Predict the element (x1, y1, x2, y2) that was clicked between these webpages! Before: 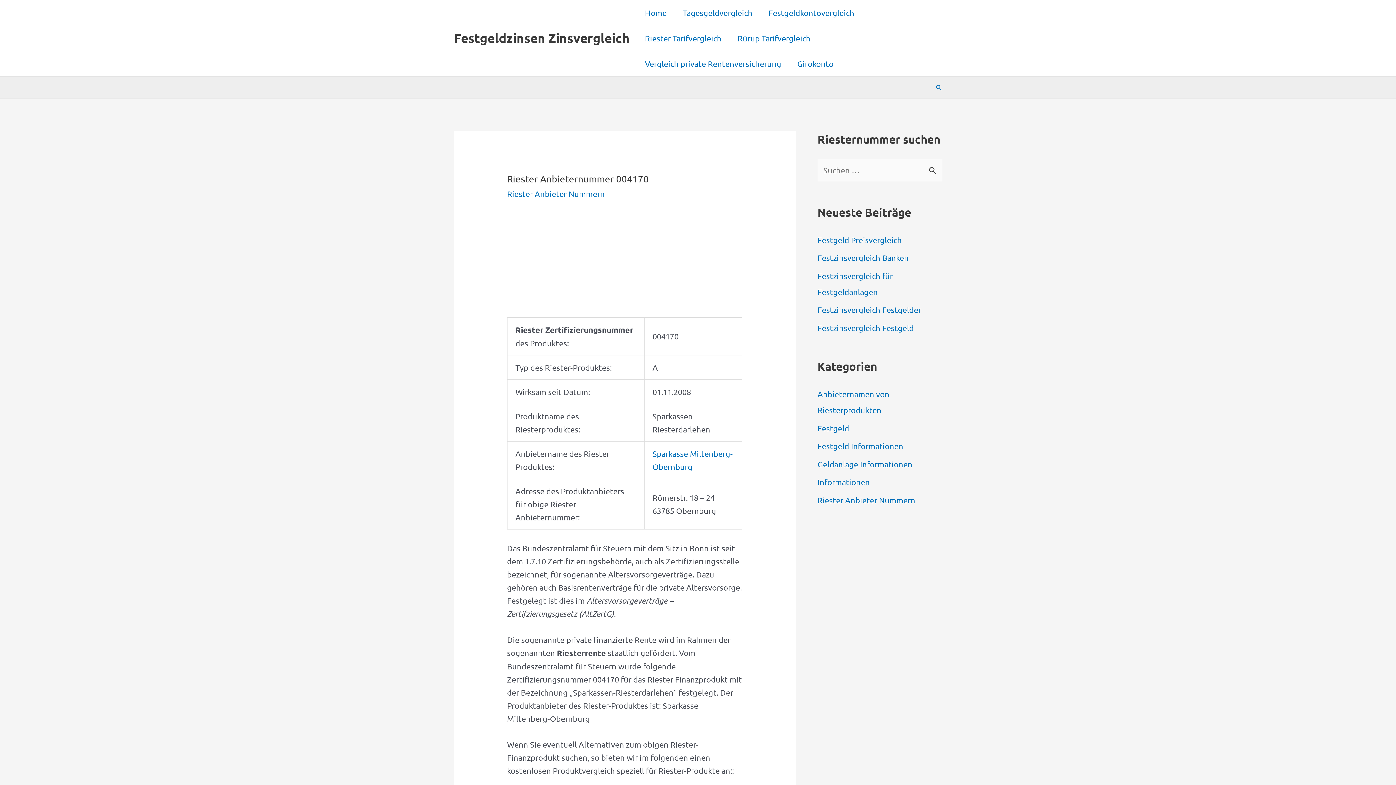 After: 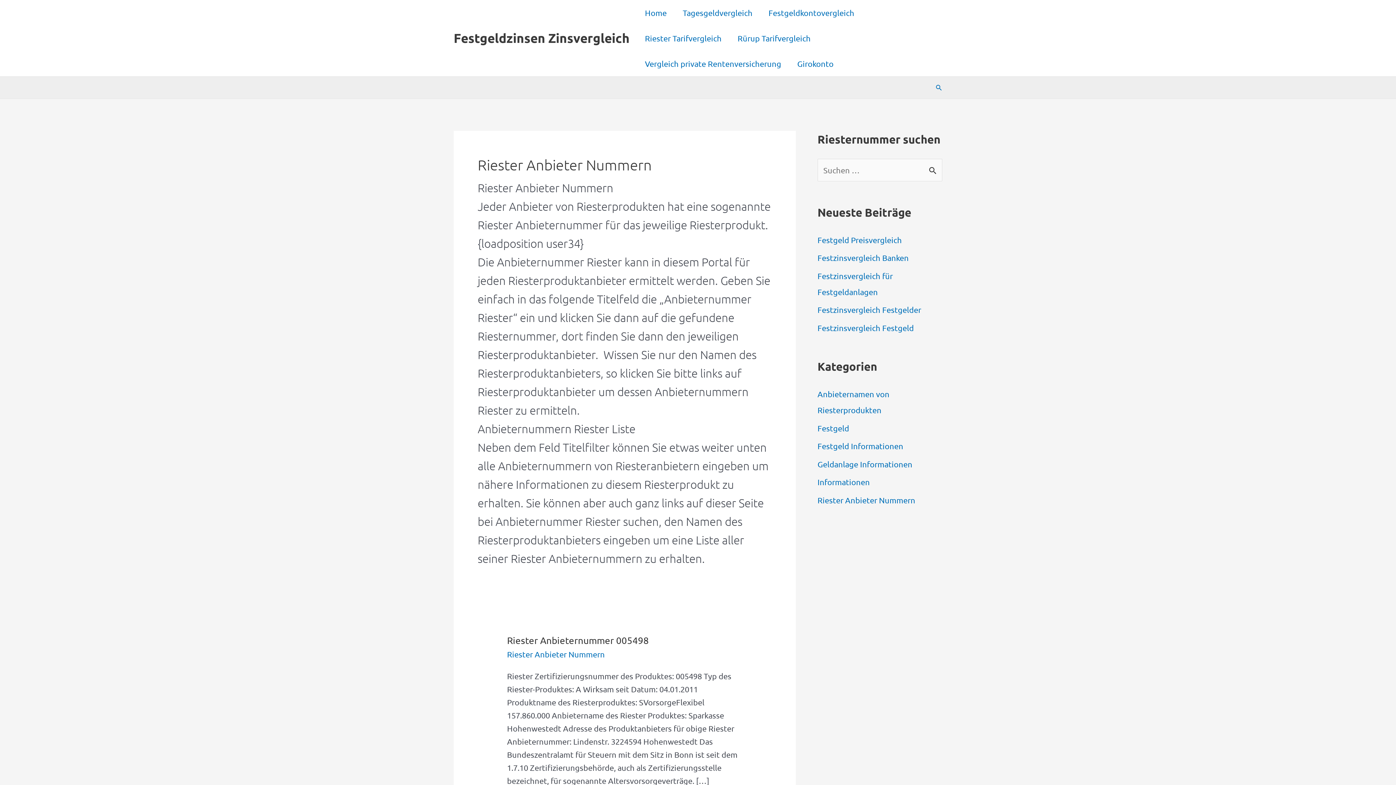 Action: label: Riester Anbieter Nummern bbox: (817, 495, 915, 504)